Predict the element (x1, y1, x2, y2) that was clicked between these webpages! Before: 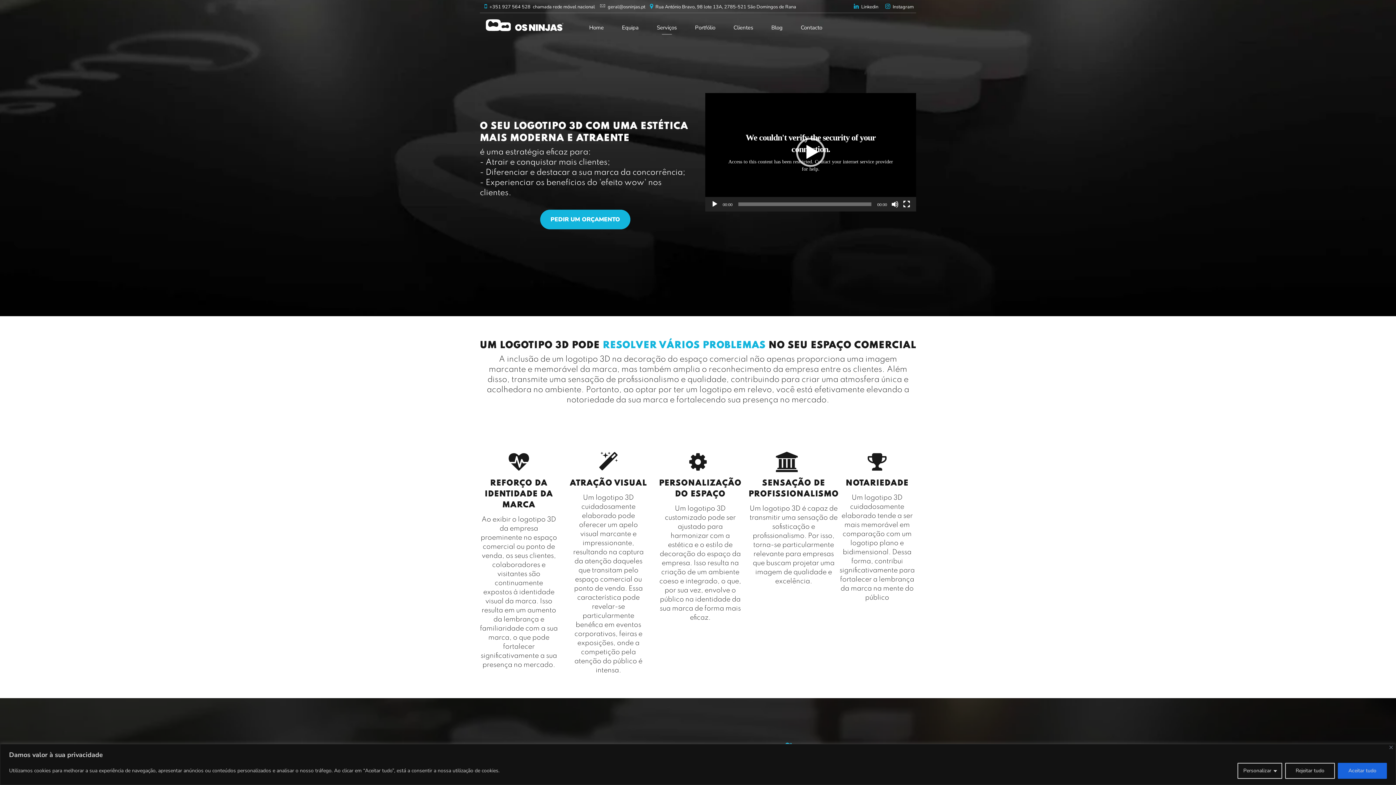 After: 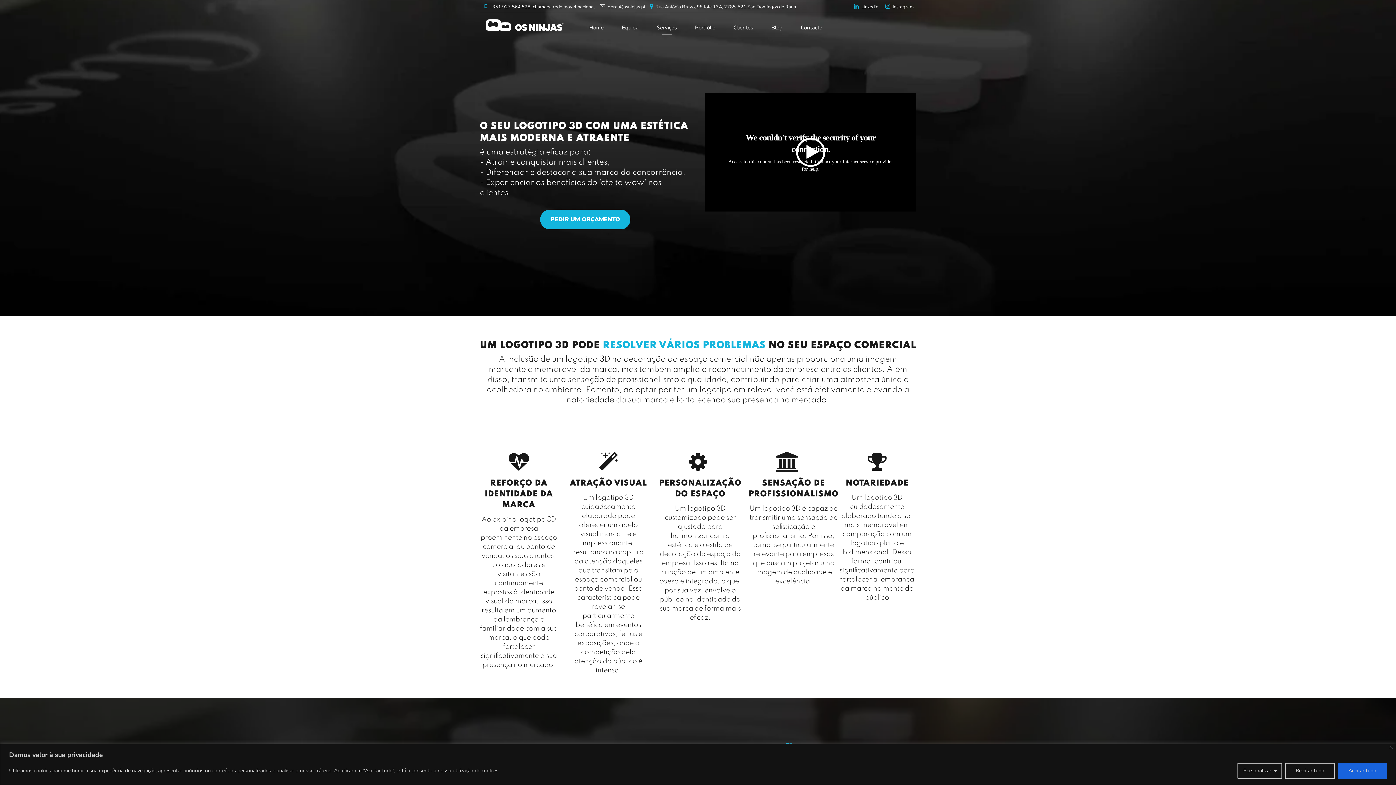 Action: bbox: (711, 200, 718, 208) label: Reproduzir